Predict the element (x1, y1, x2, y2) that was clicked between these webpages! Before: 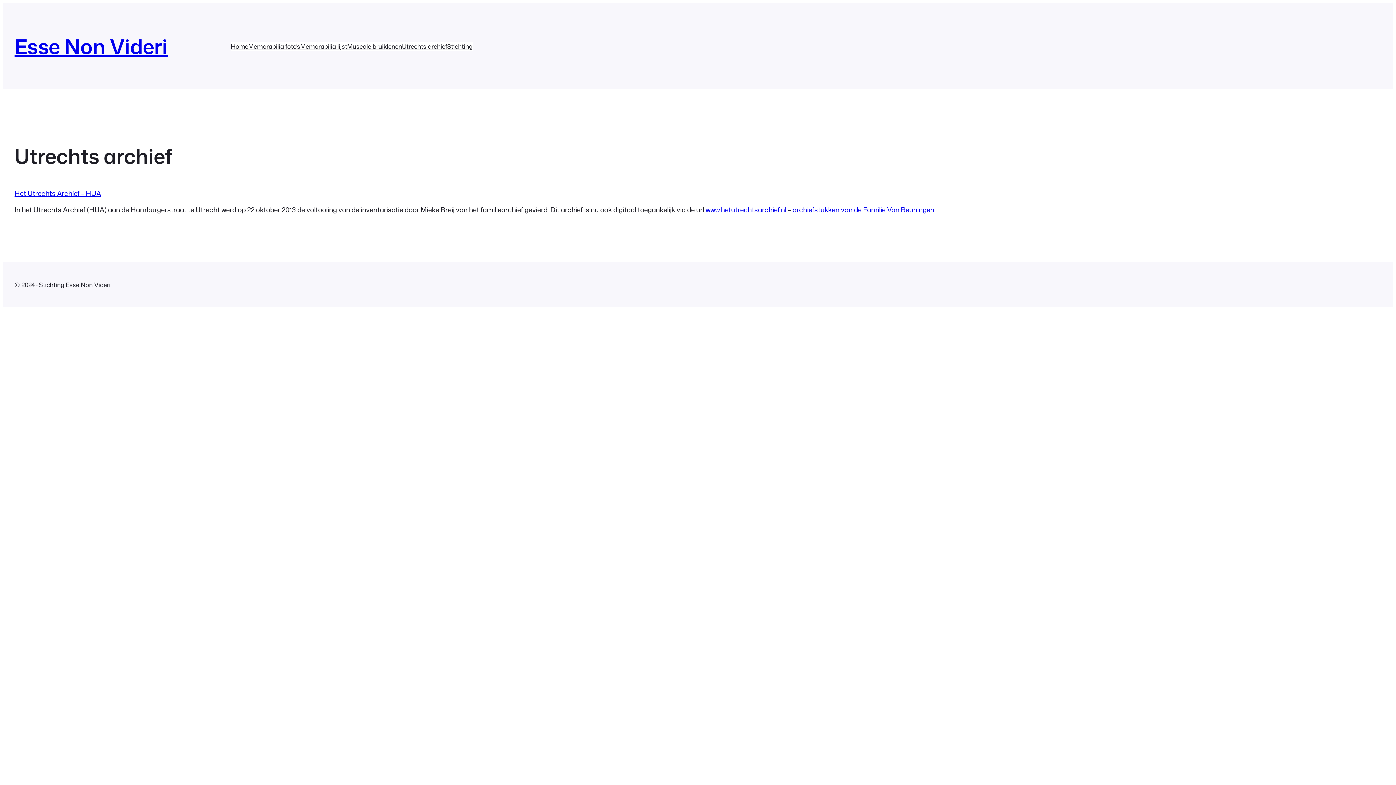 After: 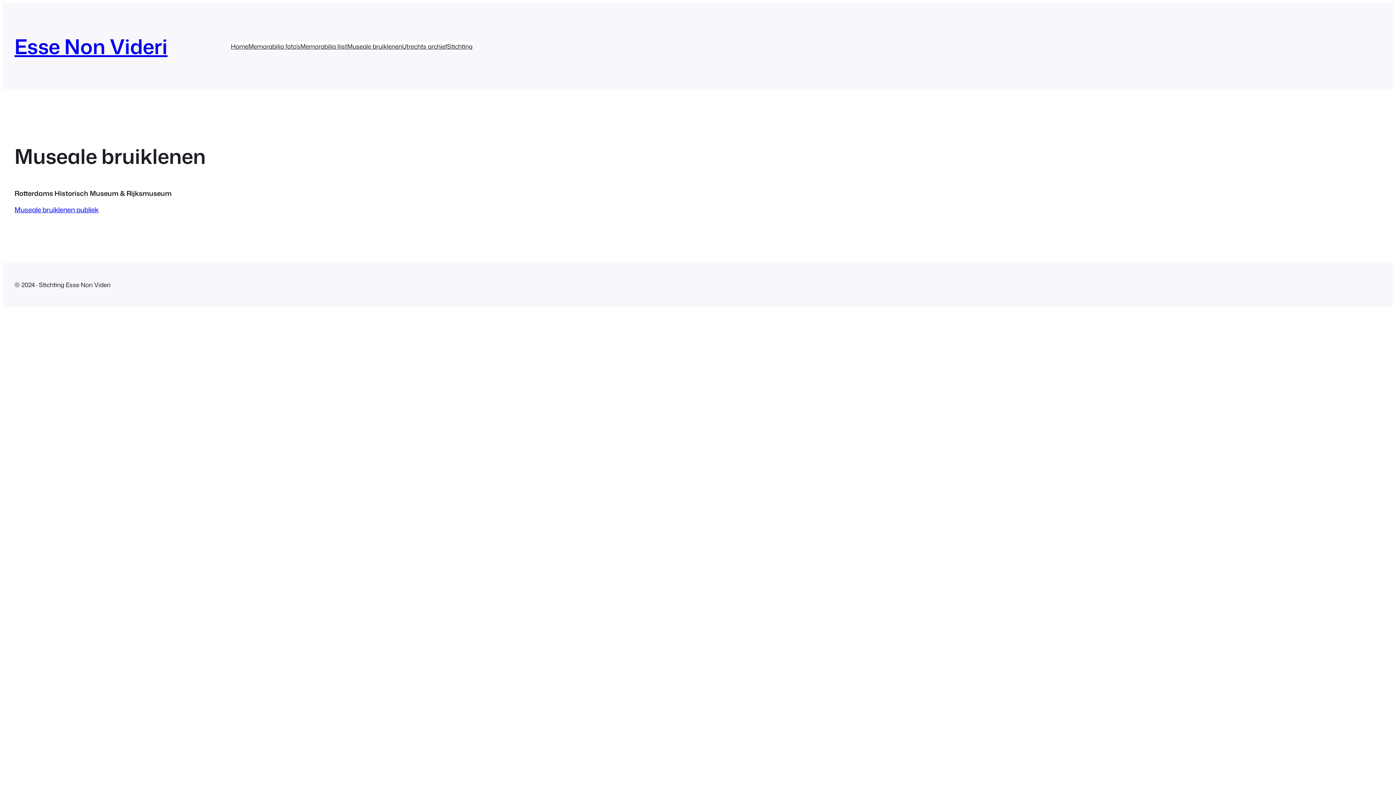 Action: bbox: (347, 41, 402, 50) label: Museale bruiklenen